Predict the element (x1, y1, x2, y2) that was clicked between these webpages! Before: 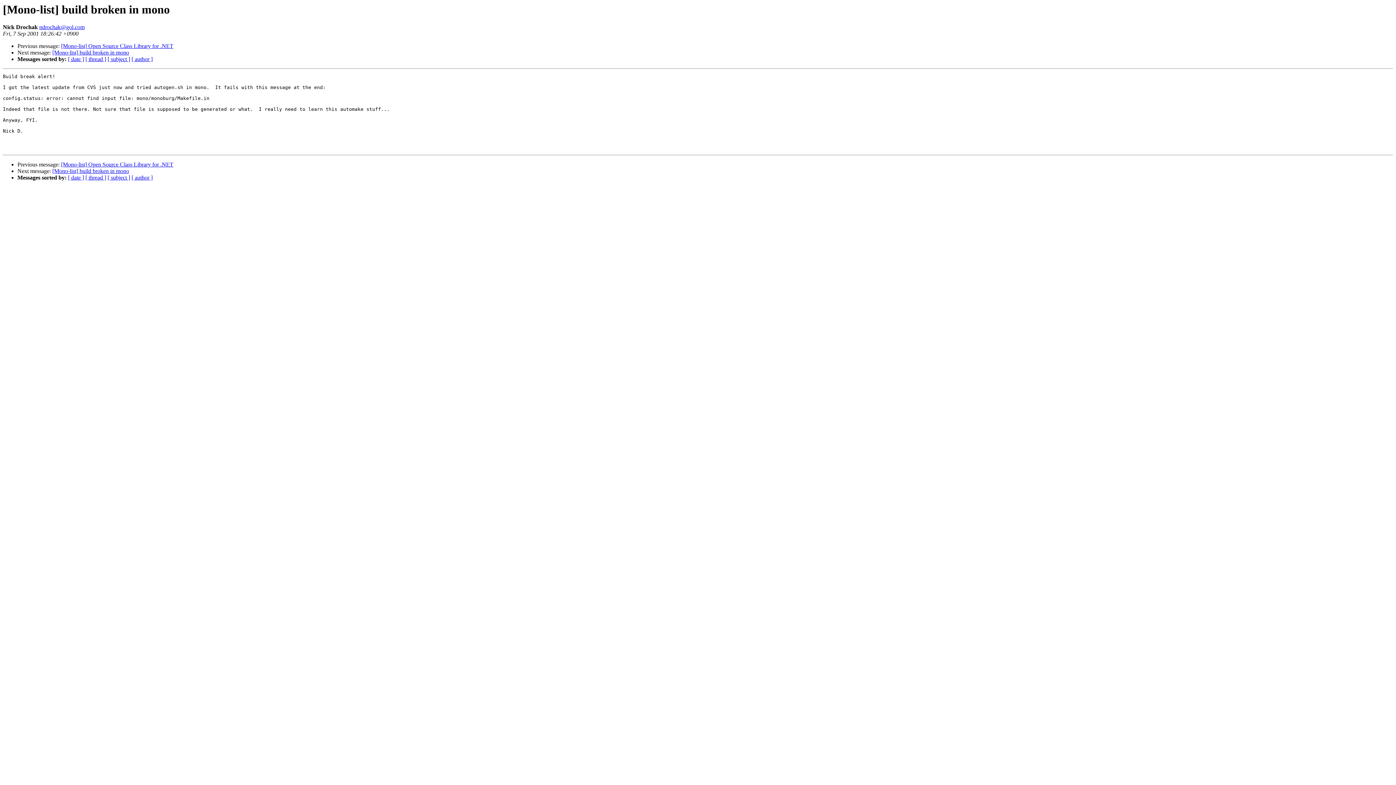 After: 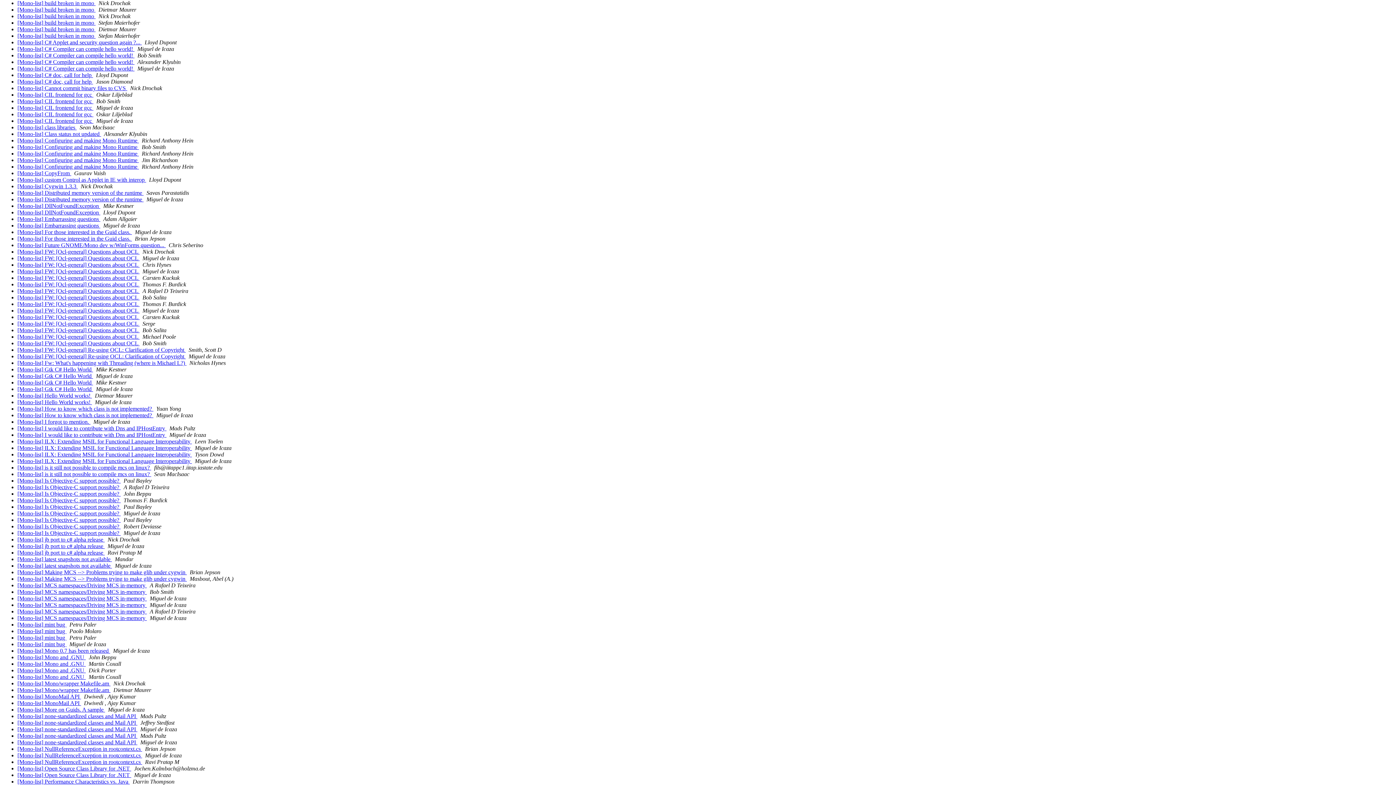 Action: label: [ subject ] bbox: (107, 174, 130, 180)